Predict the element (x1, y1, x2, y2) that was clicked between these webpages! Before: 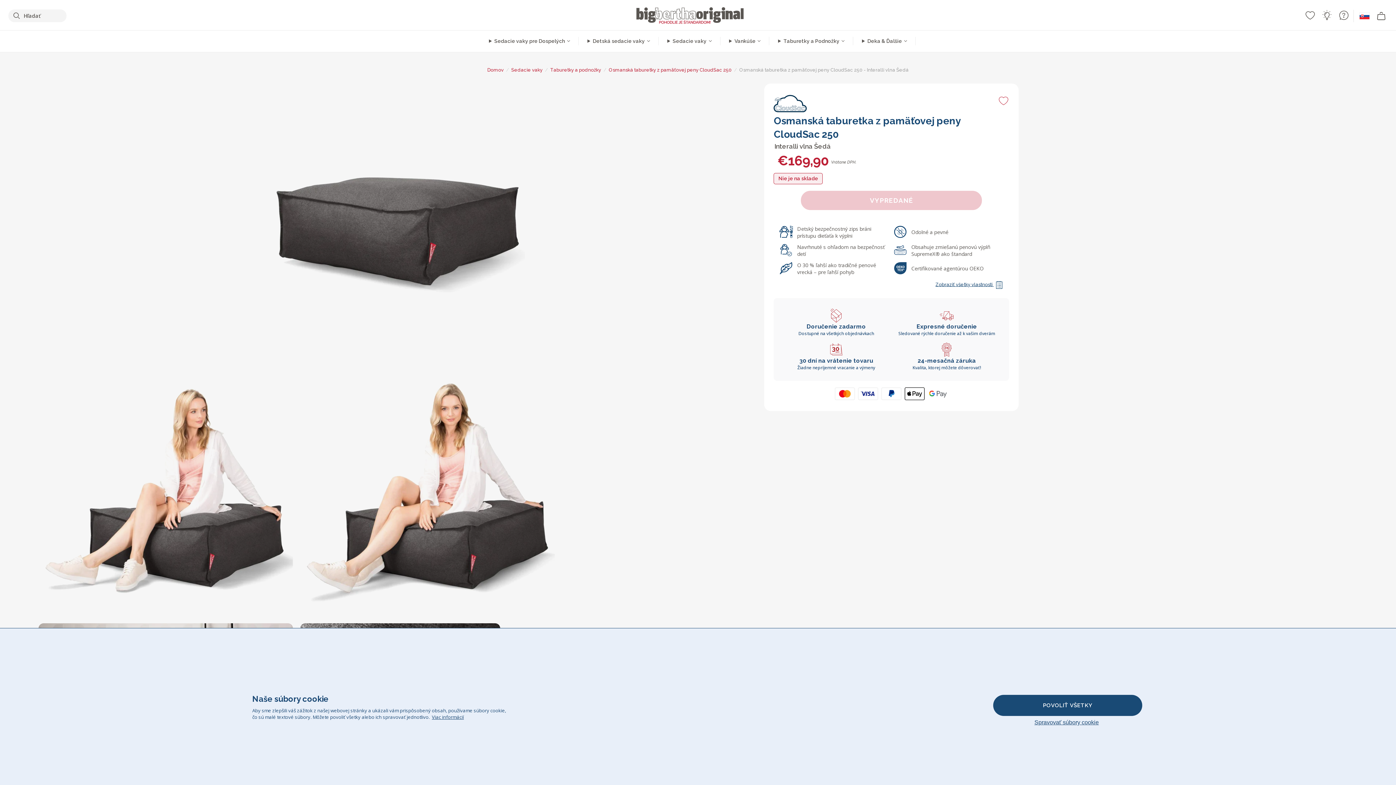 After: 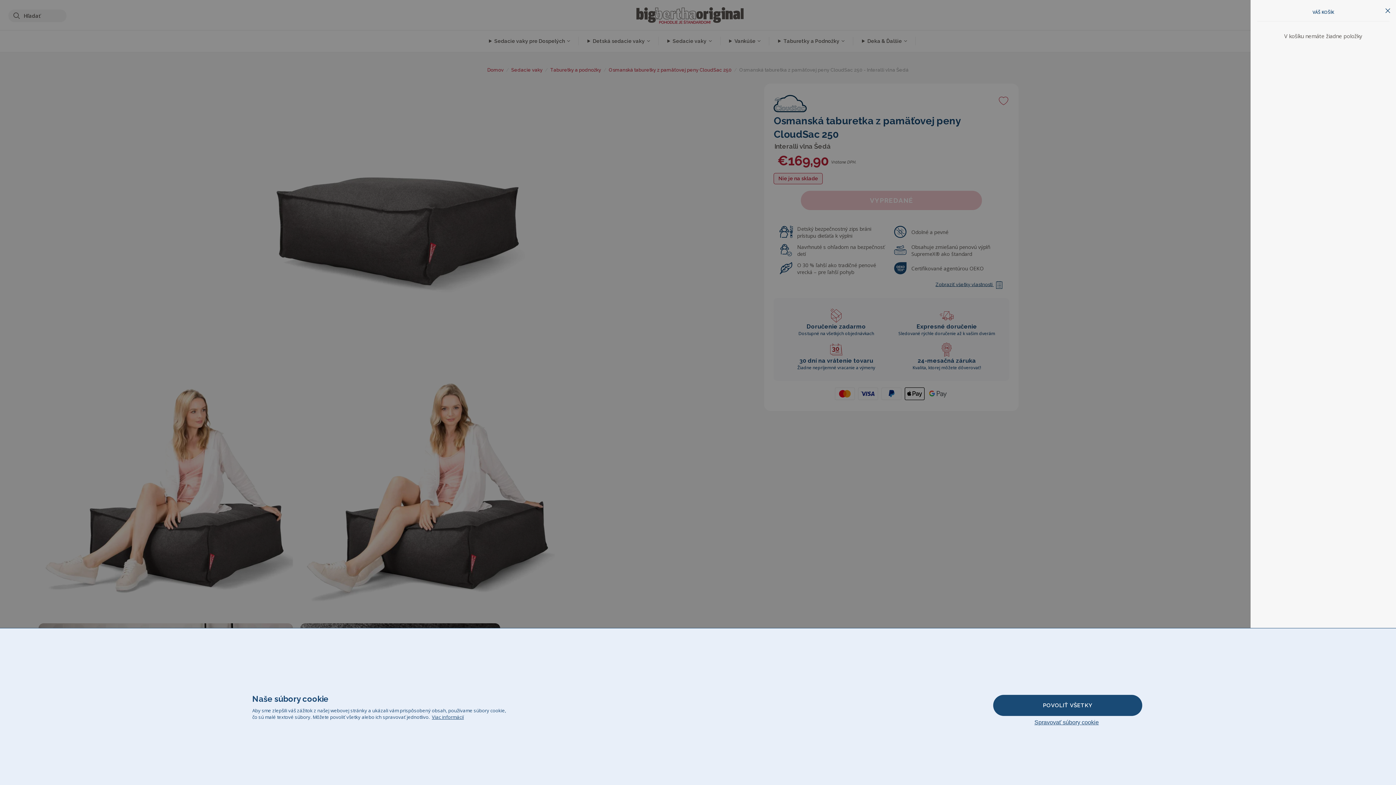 Action: bbox: (1372, 9, 1390, 22)